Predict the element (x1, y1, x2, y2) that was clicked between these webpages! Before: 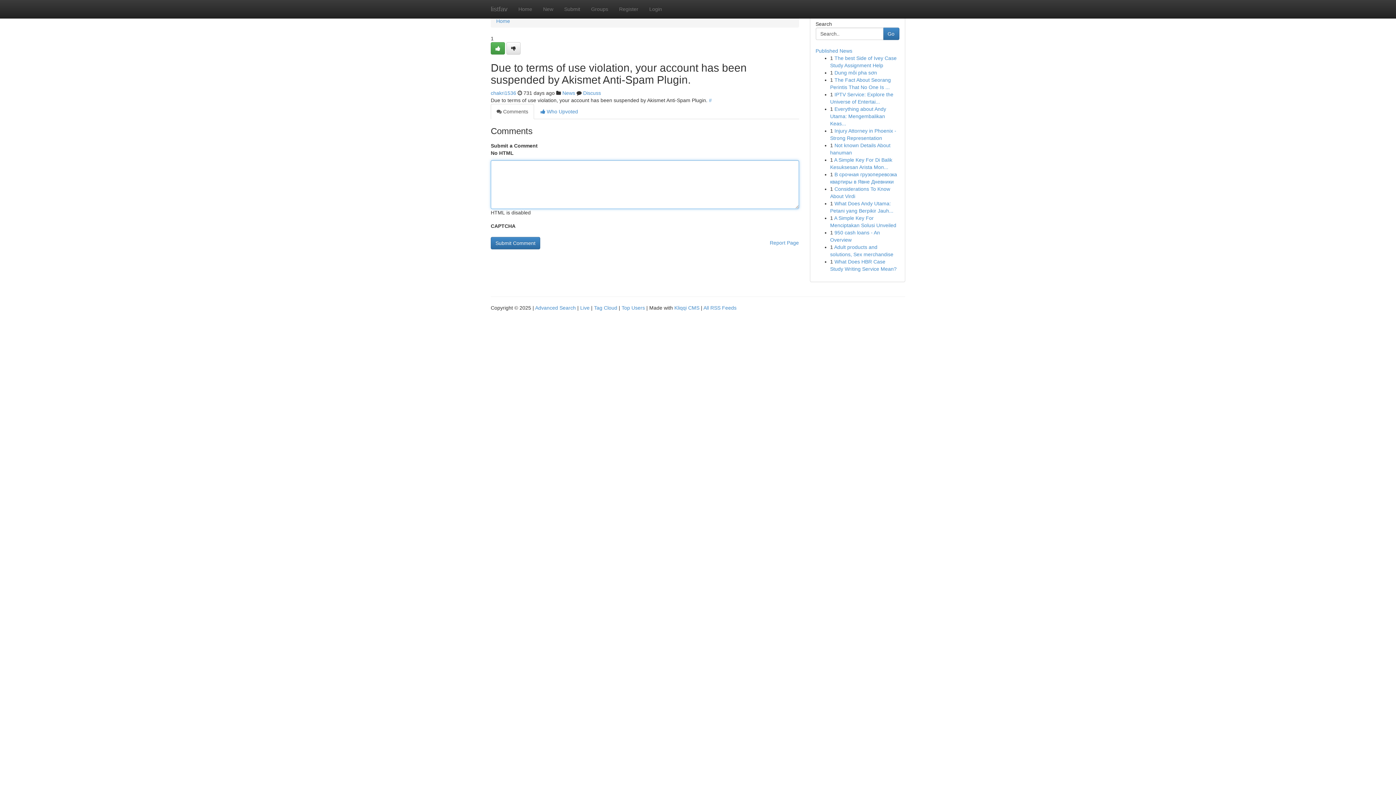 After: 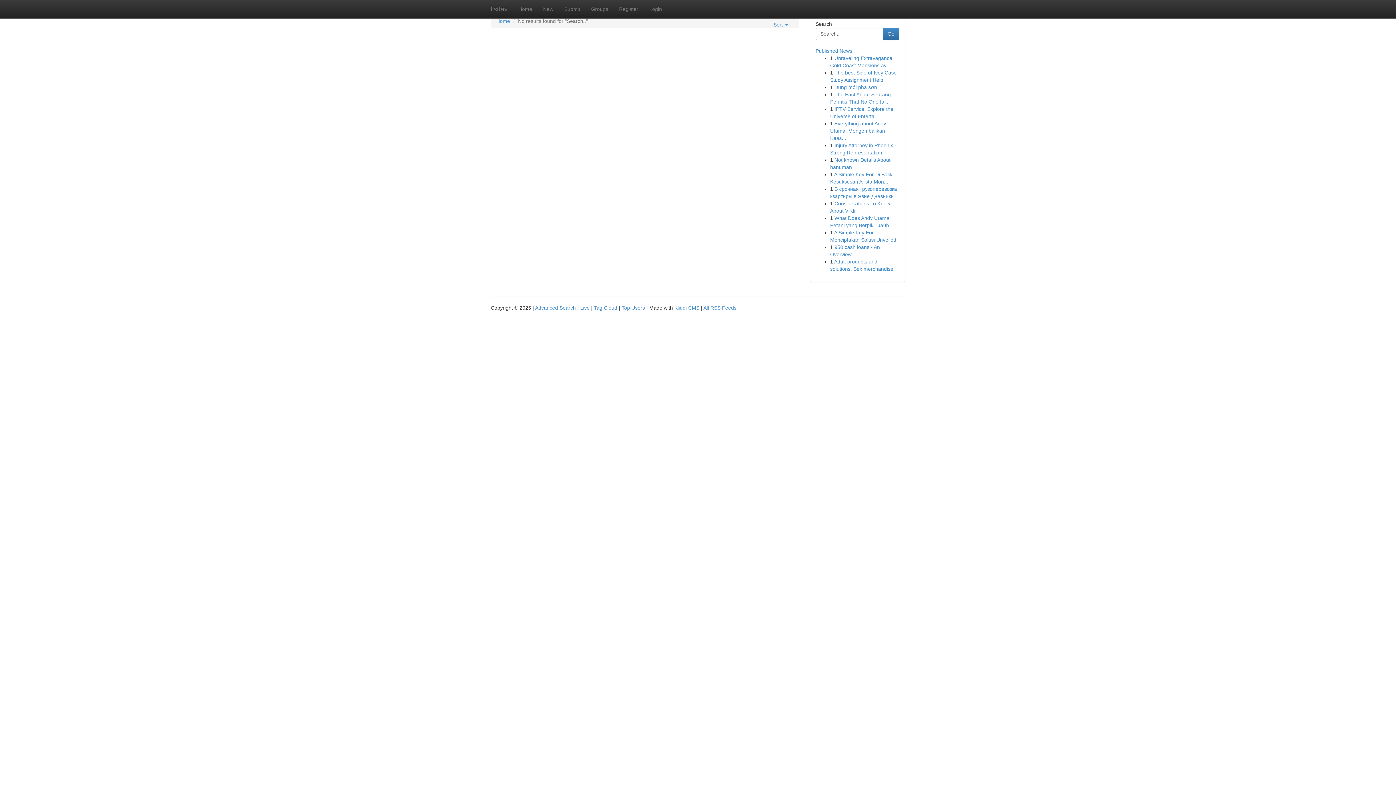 Action: bbox: (883, 27, 899, 40) label: Go